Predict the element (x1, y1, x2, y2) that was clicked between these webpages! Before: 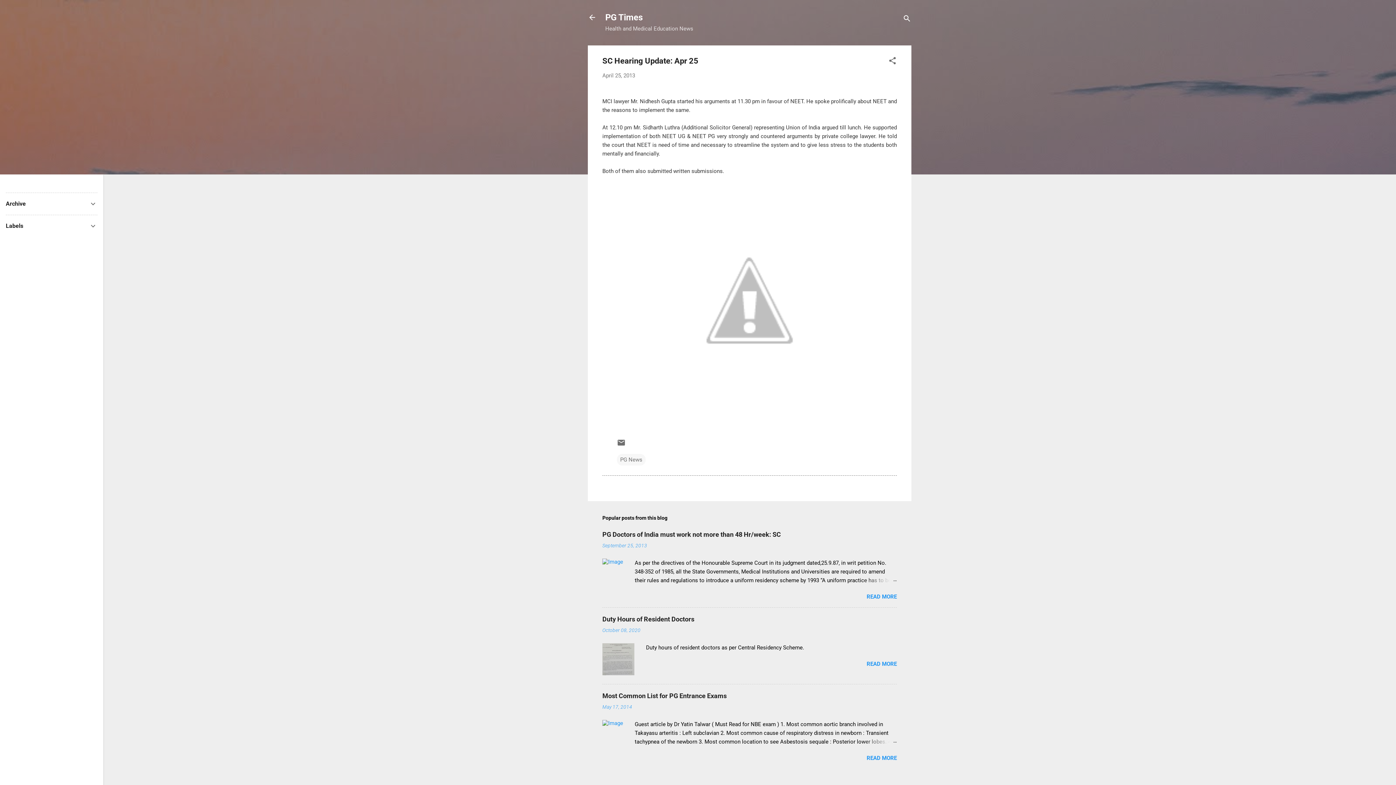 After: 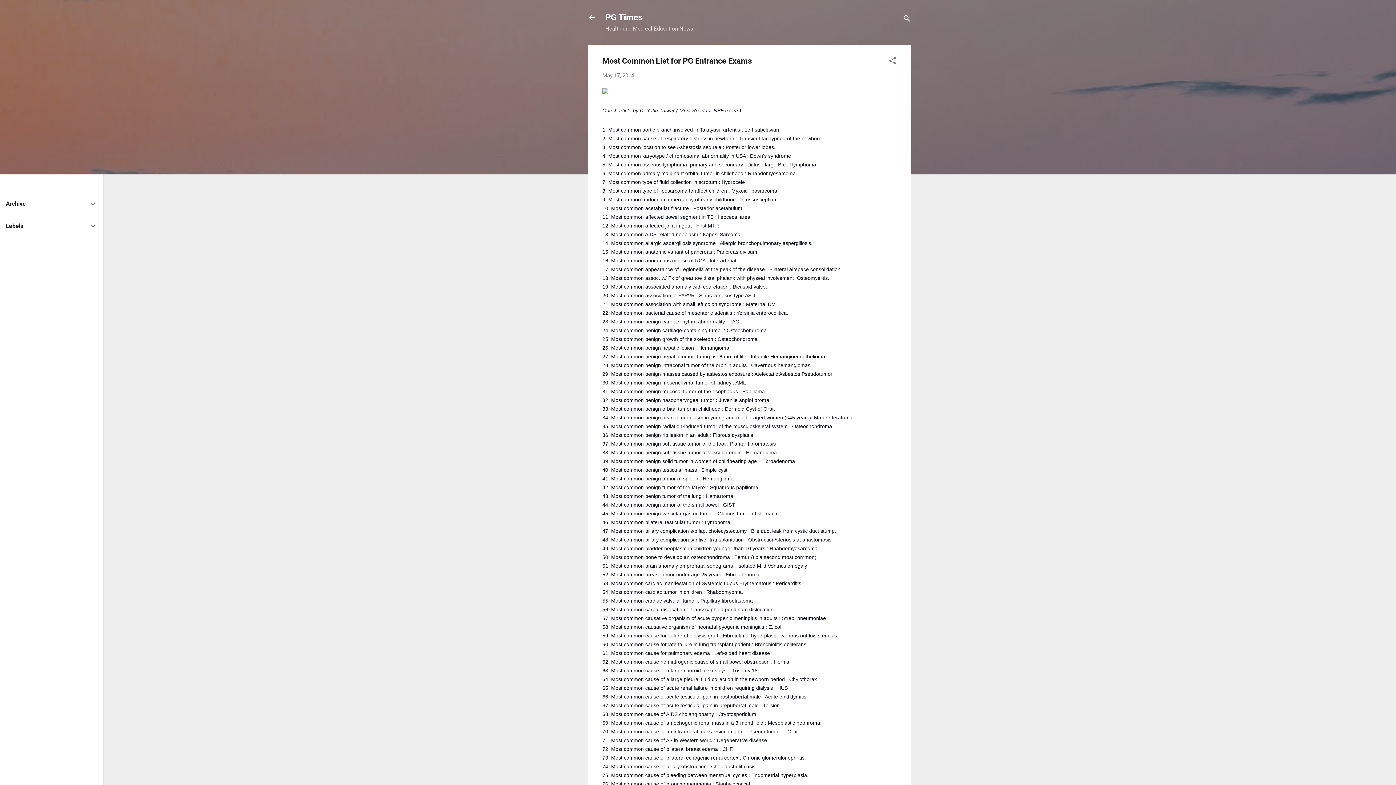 Action: bbox: (602, 704, 632, 710) label: May 17, 2014